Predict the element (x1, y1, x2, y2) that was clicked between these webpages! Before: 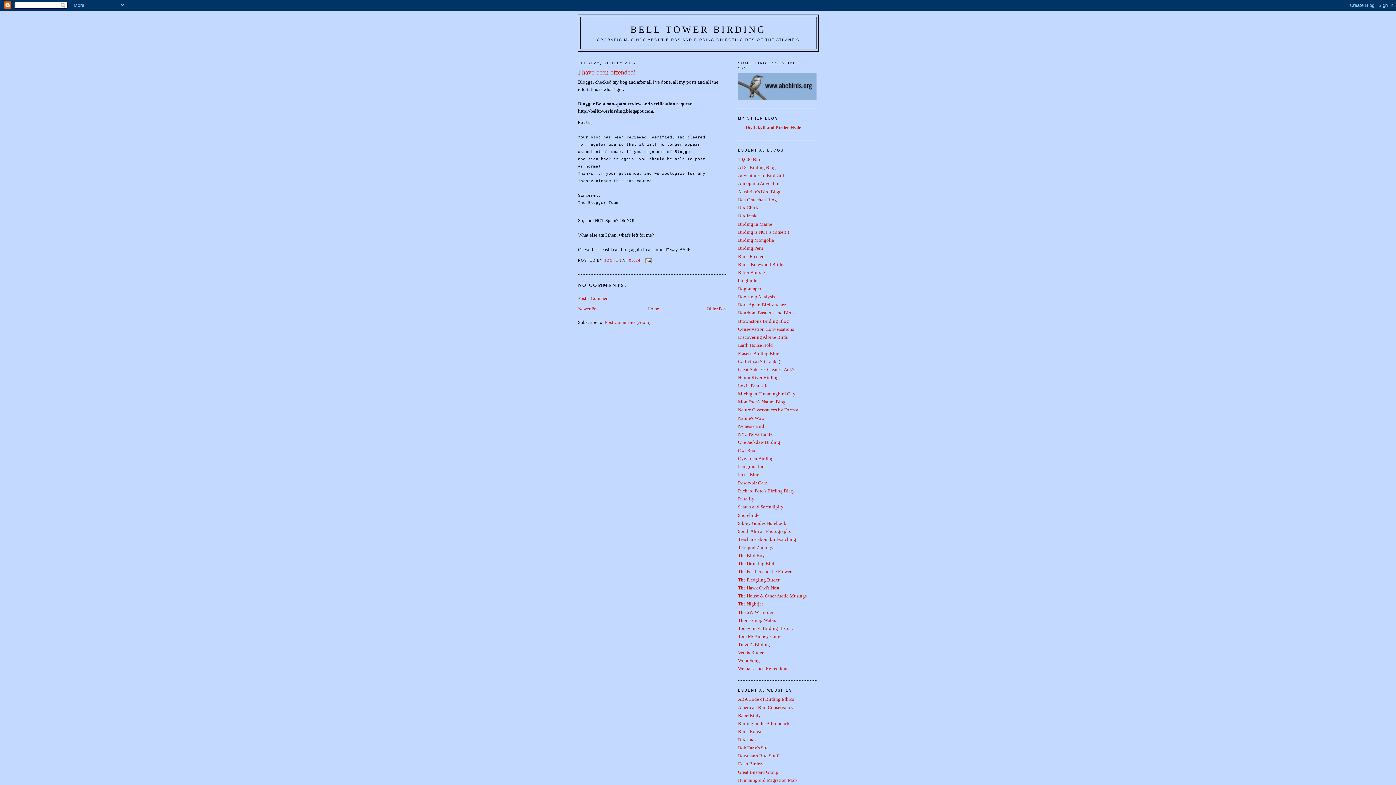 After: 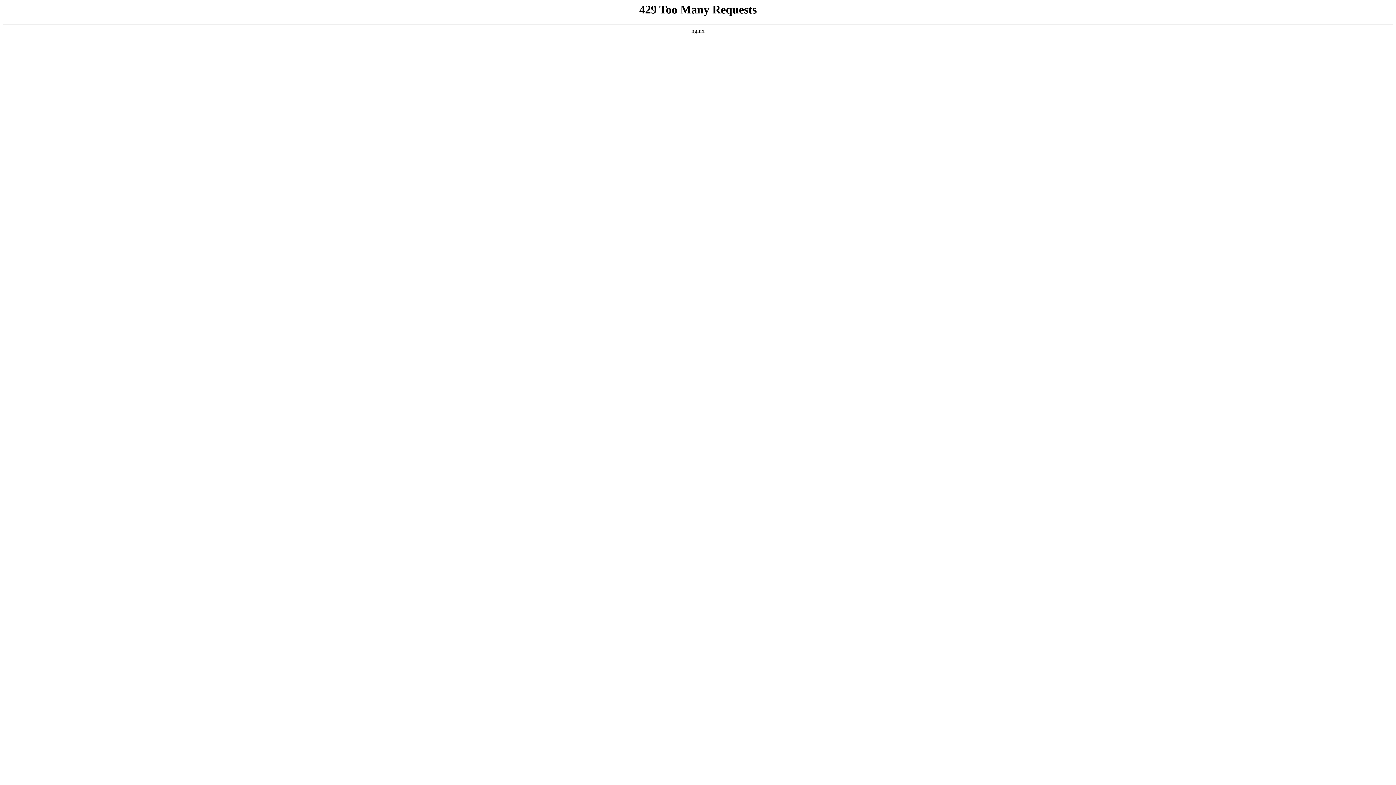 Action: label: American Bird Conservancy bbox: (738, 704, 793, 710)